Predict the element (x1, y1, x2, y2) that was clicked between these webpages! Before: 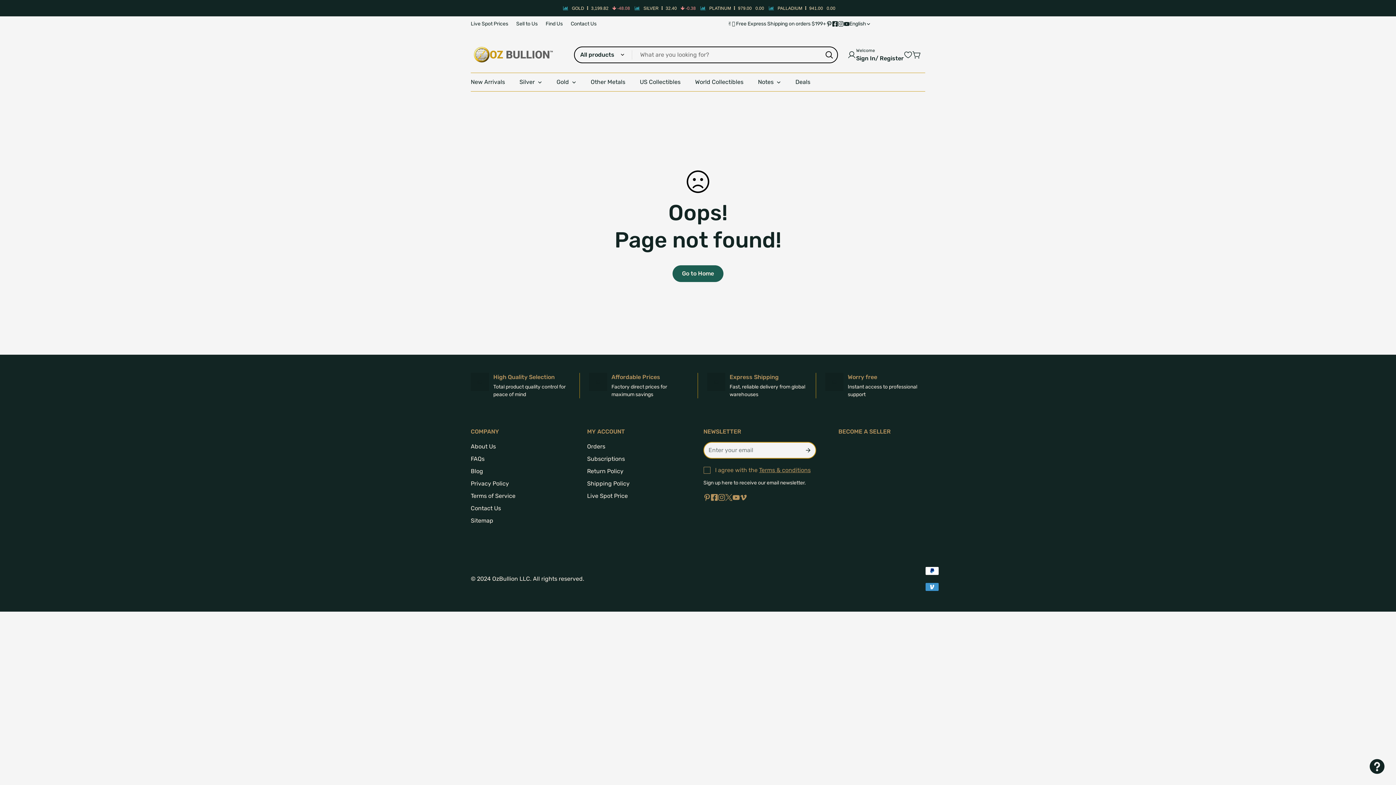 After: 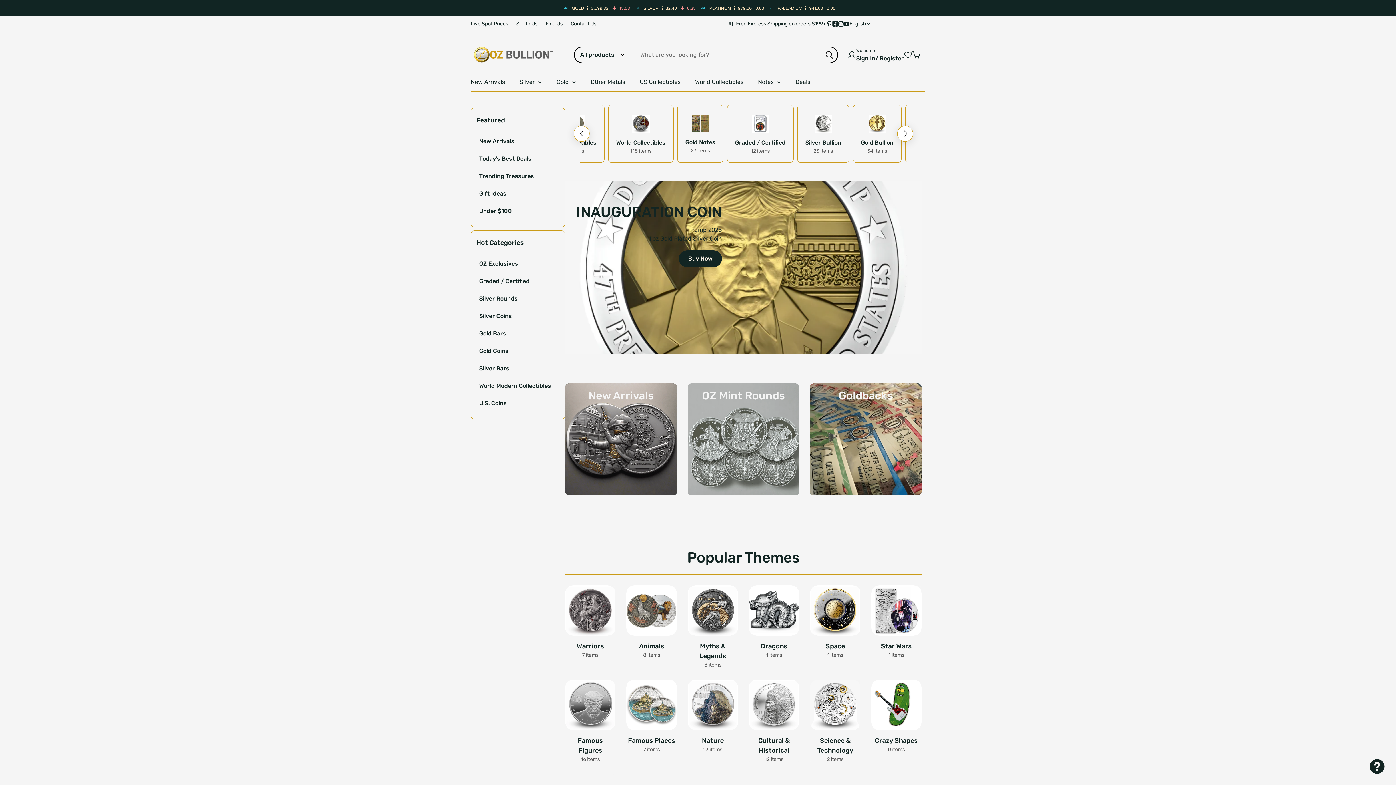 Action: bbox: (470, 45, 554, 63)